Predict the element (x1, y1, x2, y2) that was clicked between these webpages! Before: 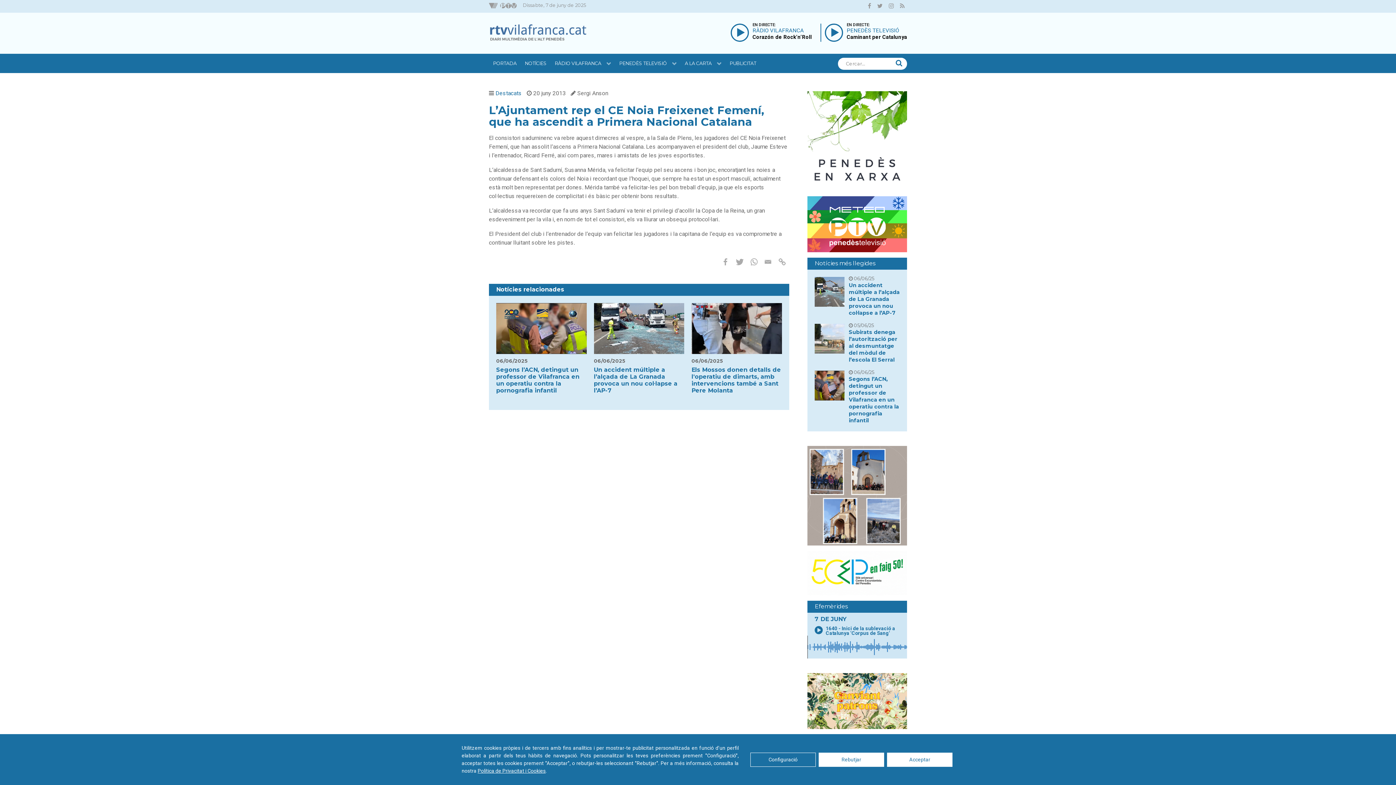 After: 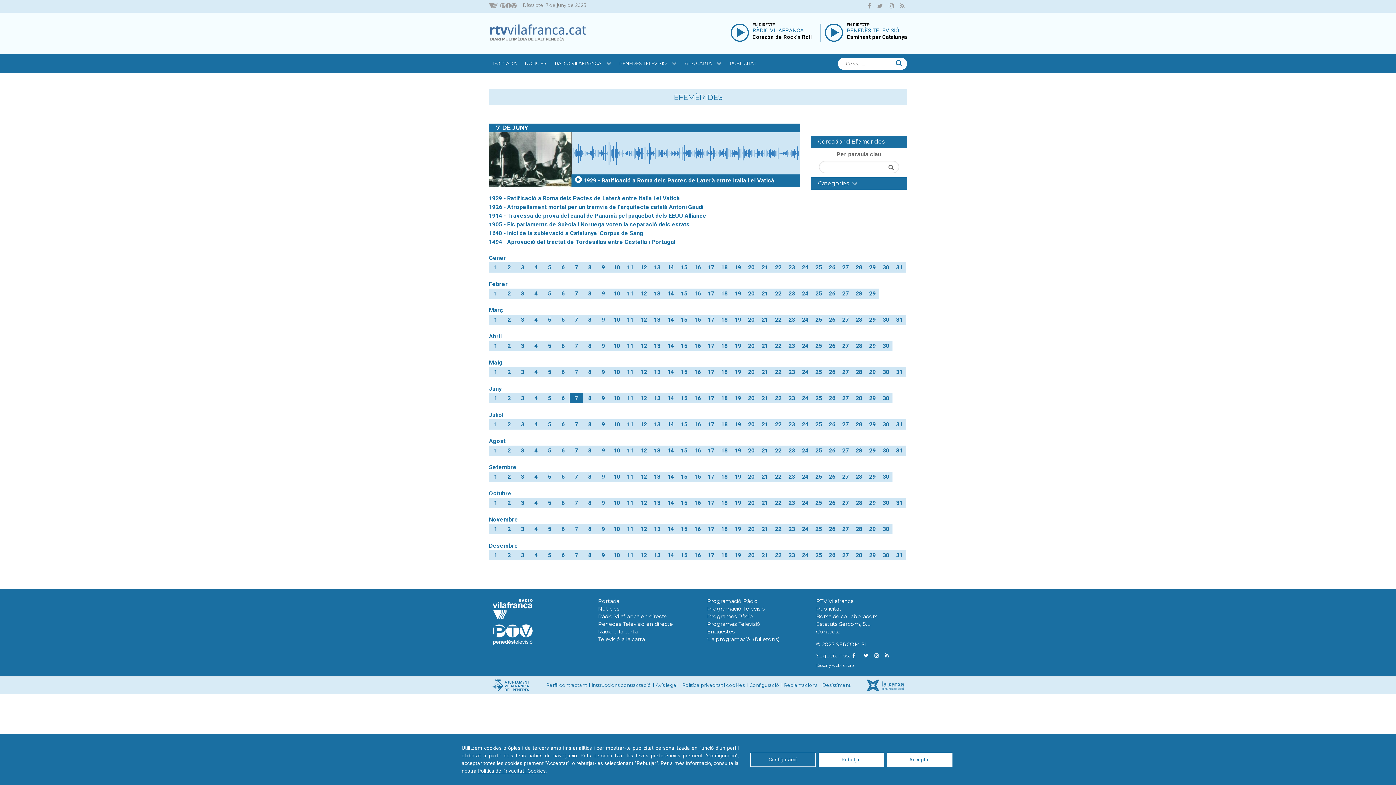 Action: bbox: (825, 636, 895, 647) label: 1640 - Inici de la sublevació a Catalunya 'Corpus de Sang'